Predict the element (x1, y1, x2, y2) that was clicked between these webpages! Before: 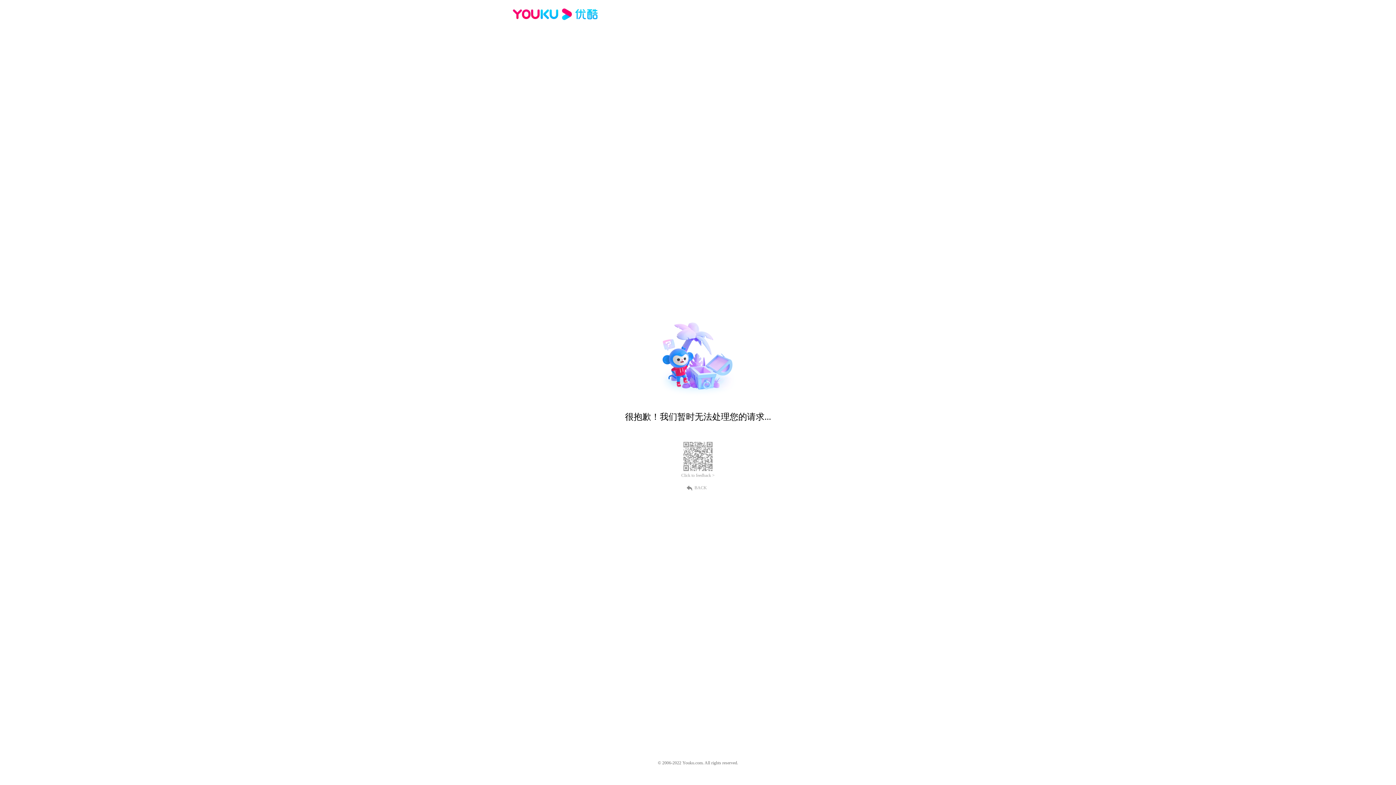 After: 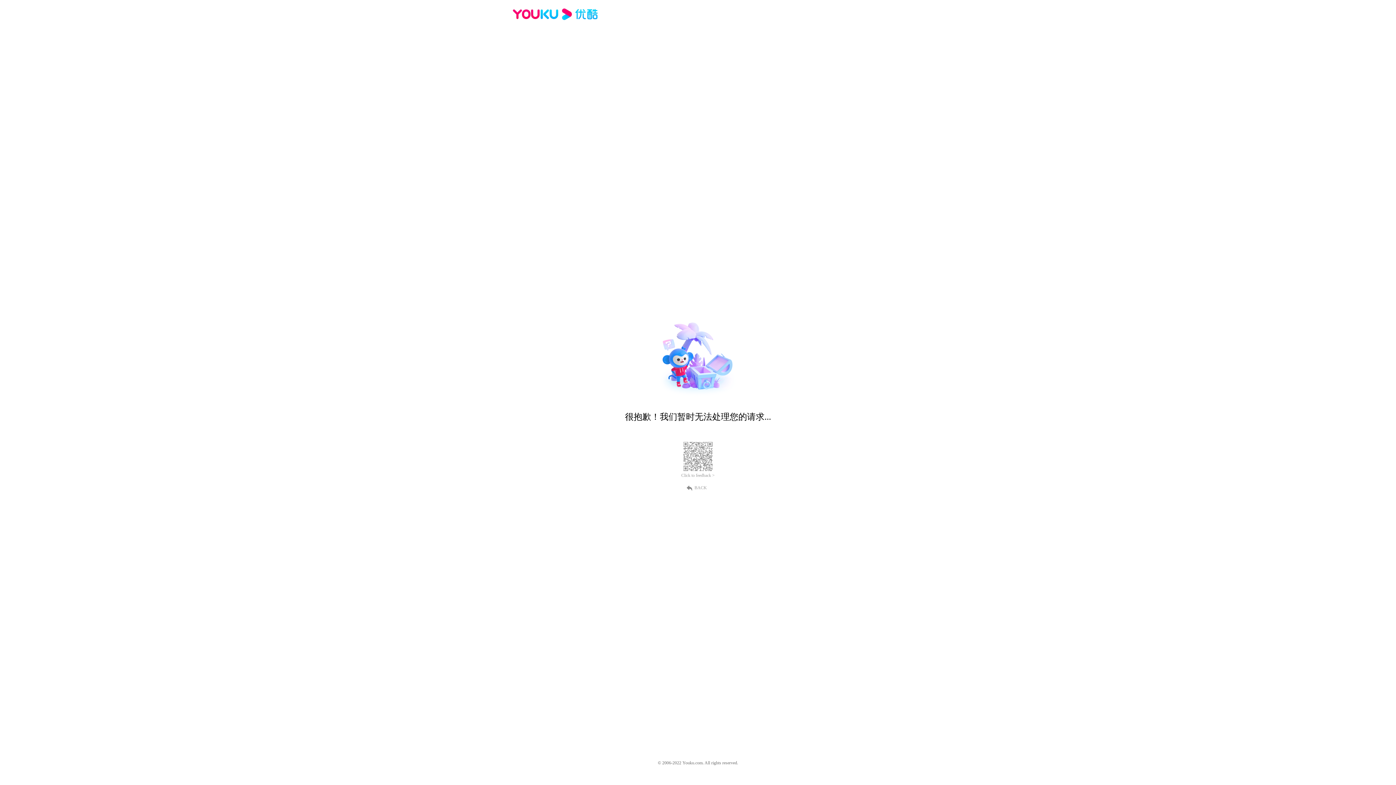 Action: bbox: (512, 16, 600, 25)